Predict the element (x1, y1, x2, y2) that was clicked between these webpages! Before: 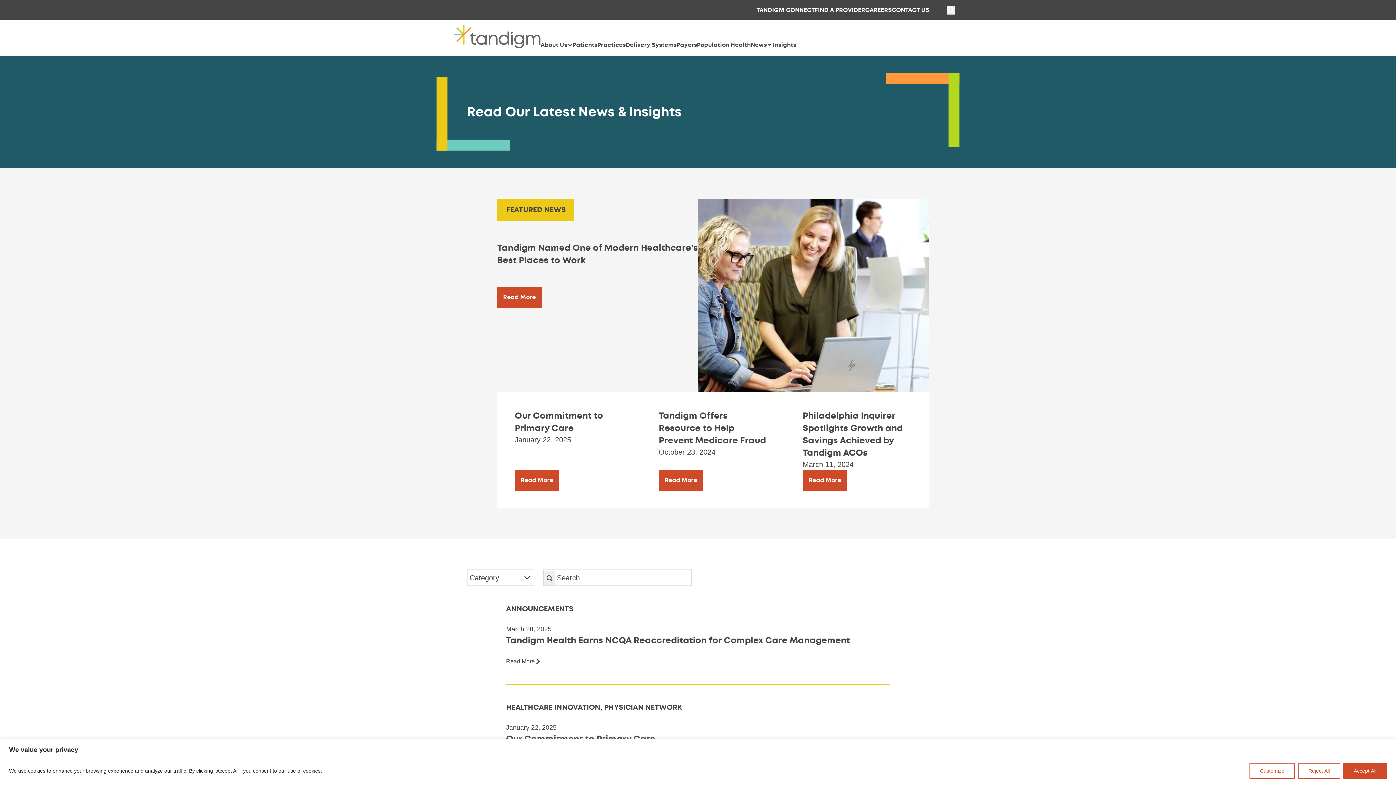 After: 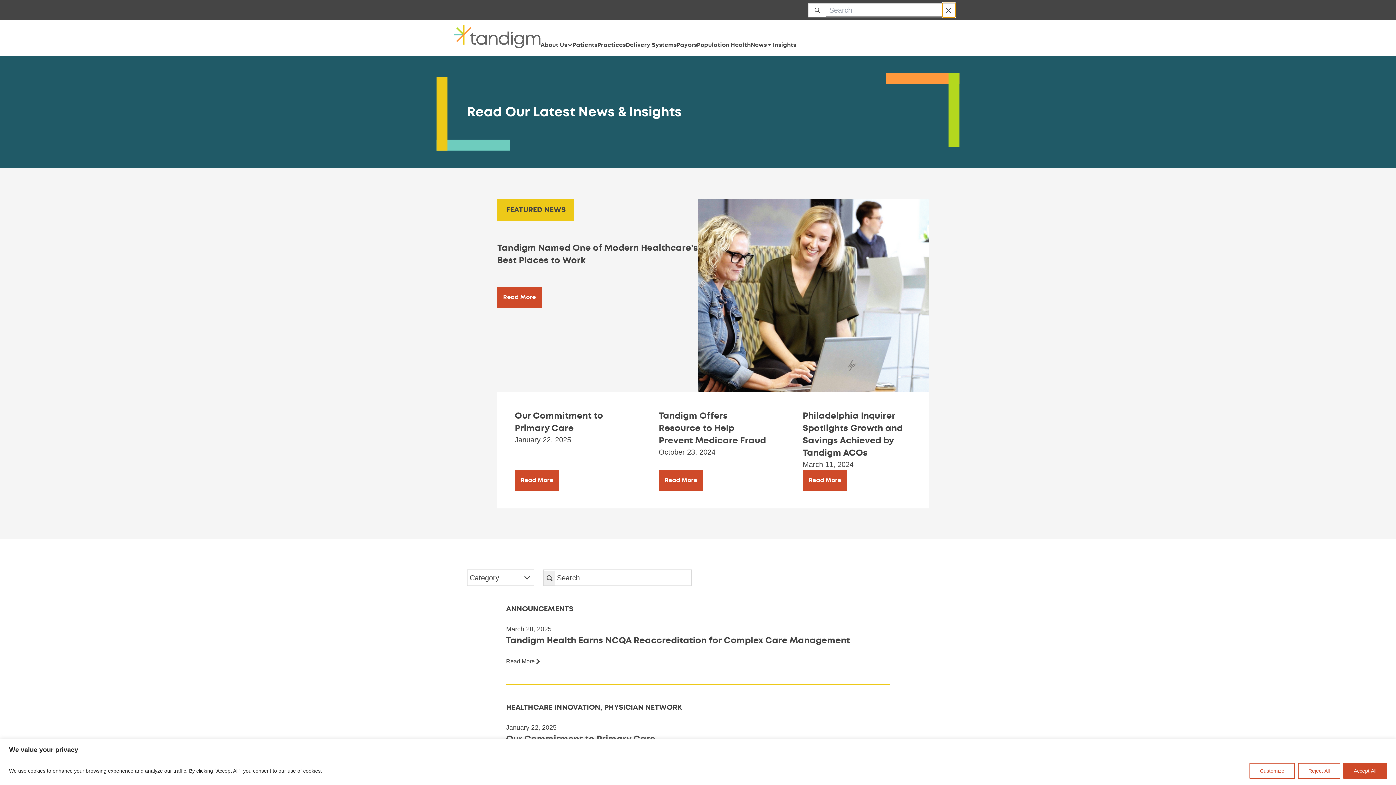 Action: bbox: (946, 5, 955, 14) label: Open search